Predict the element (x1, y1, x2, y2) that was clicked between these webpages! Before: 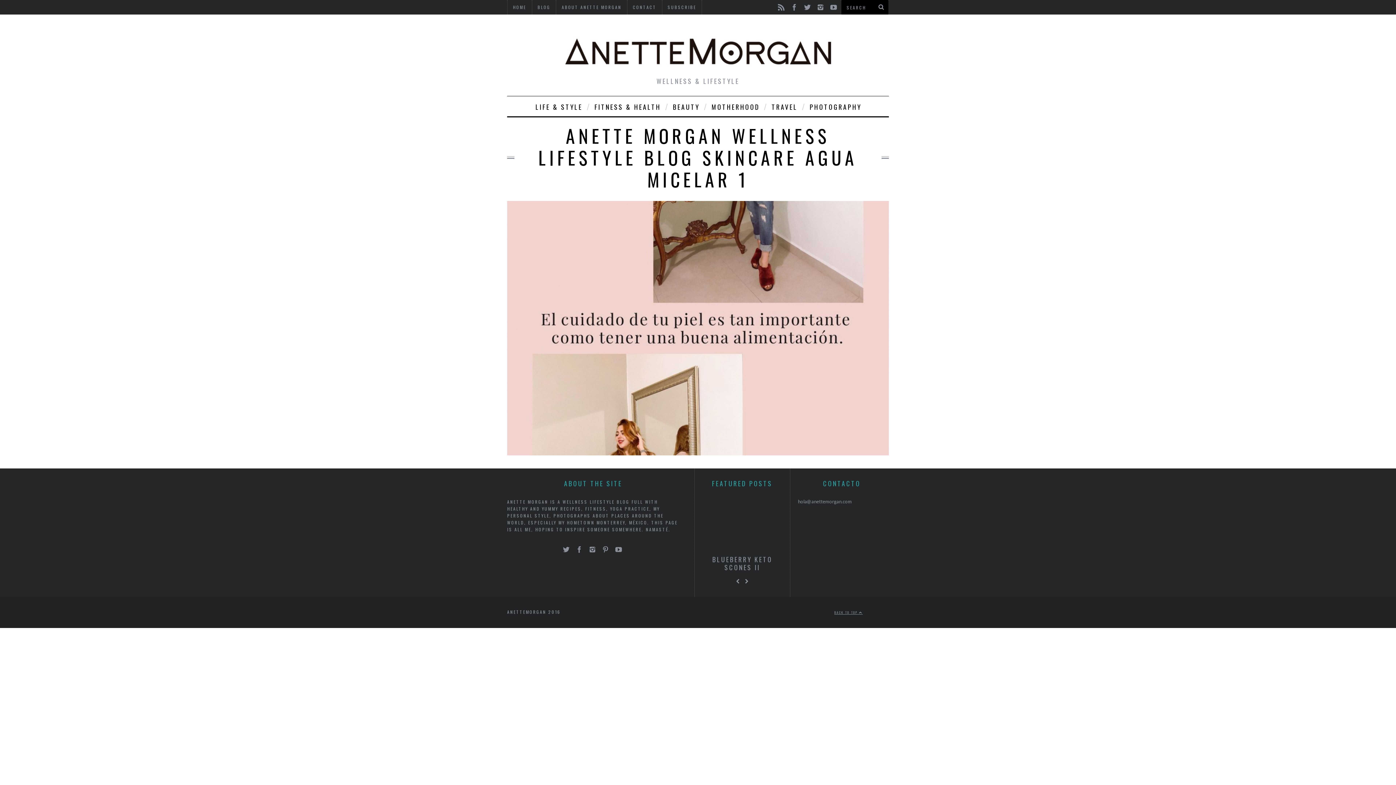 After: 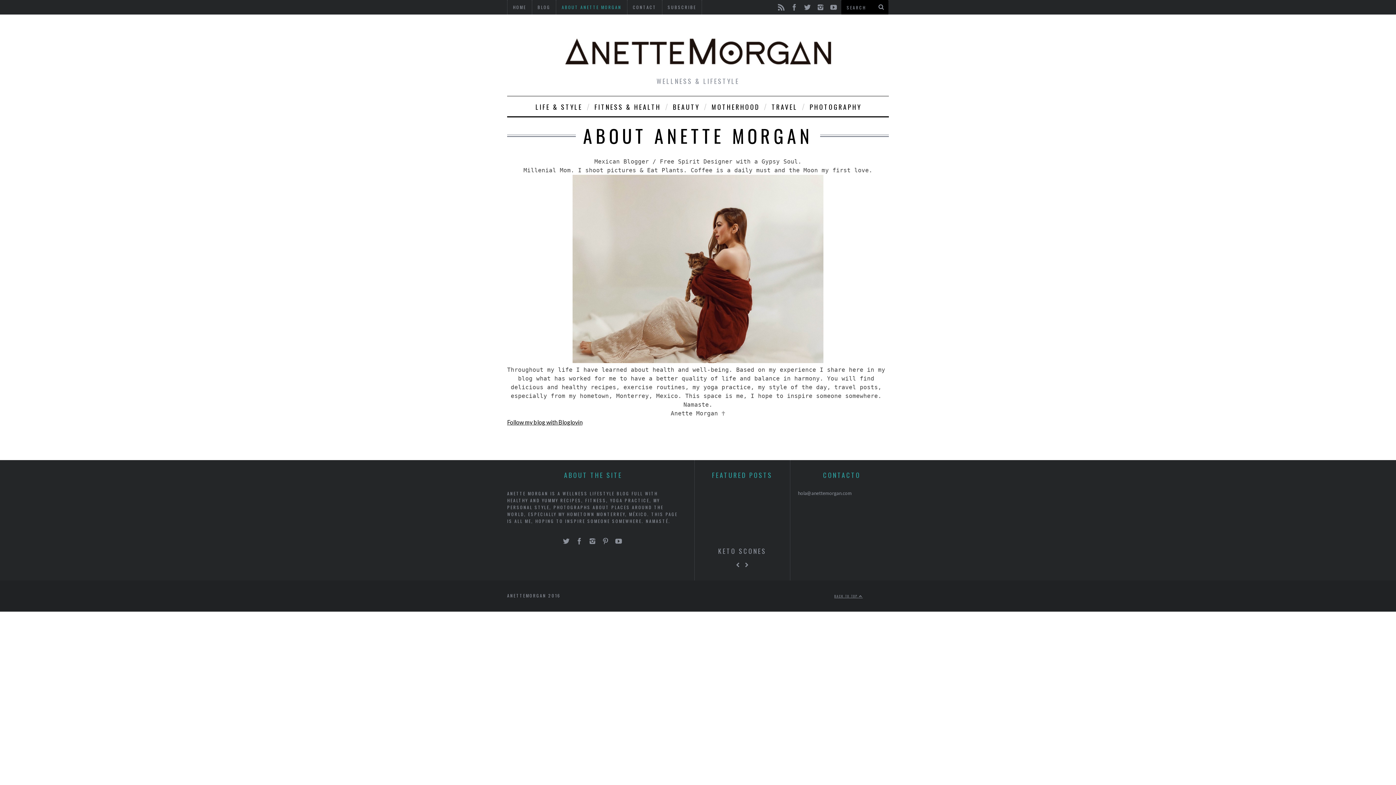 Action: bbox: (556, 0, 627, 14) label: ABOUT ANETTE MORGAN